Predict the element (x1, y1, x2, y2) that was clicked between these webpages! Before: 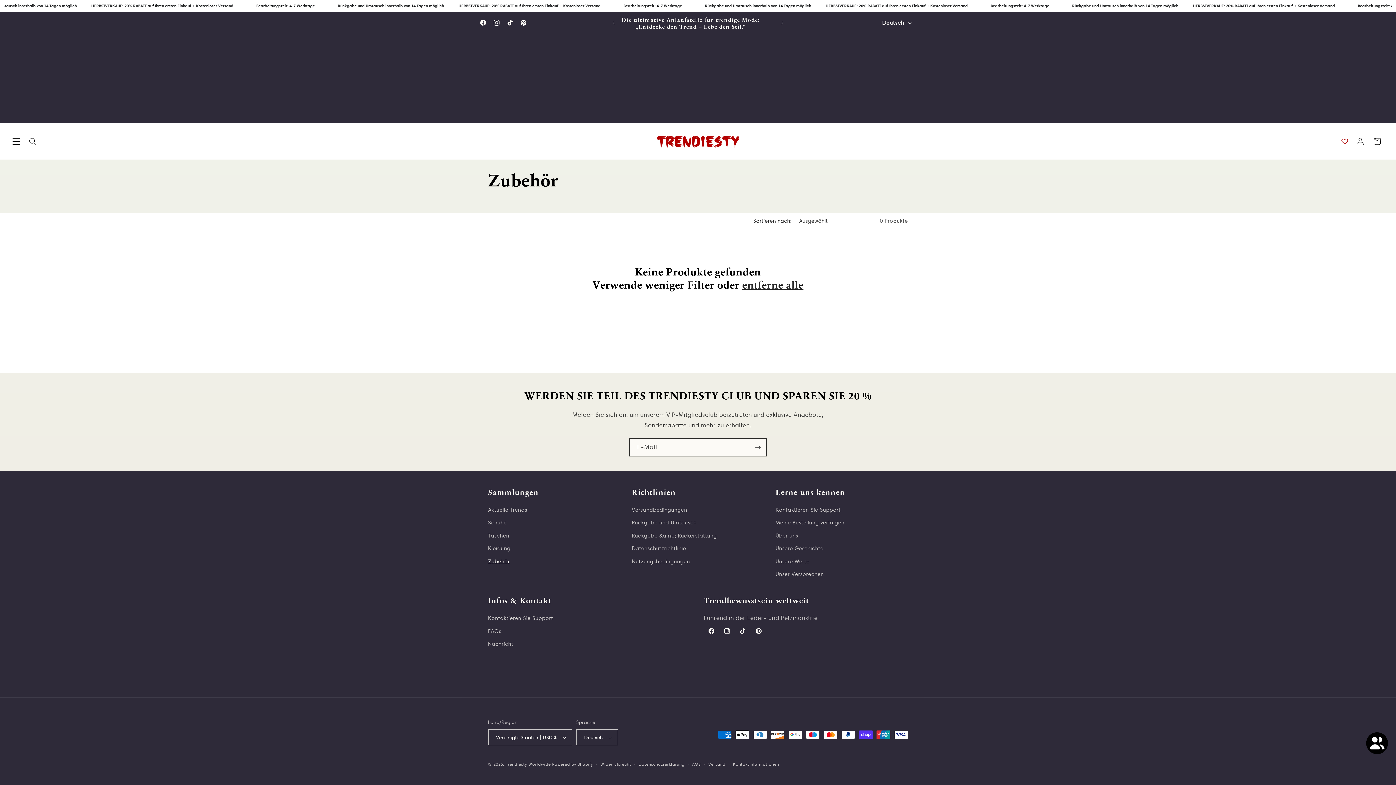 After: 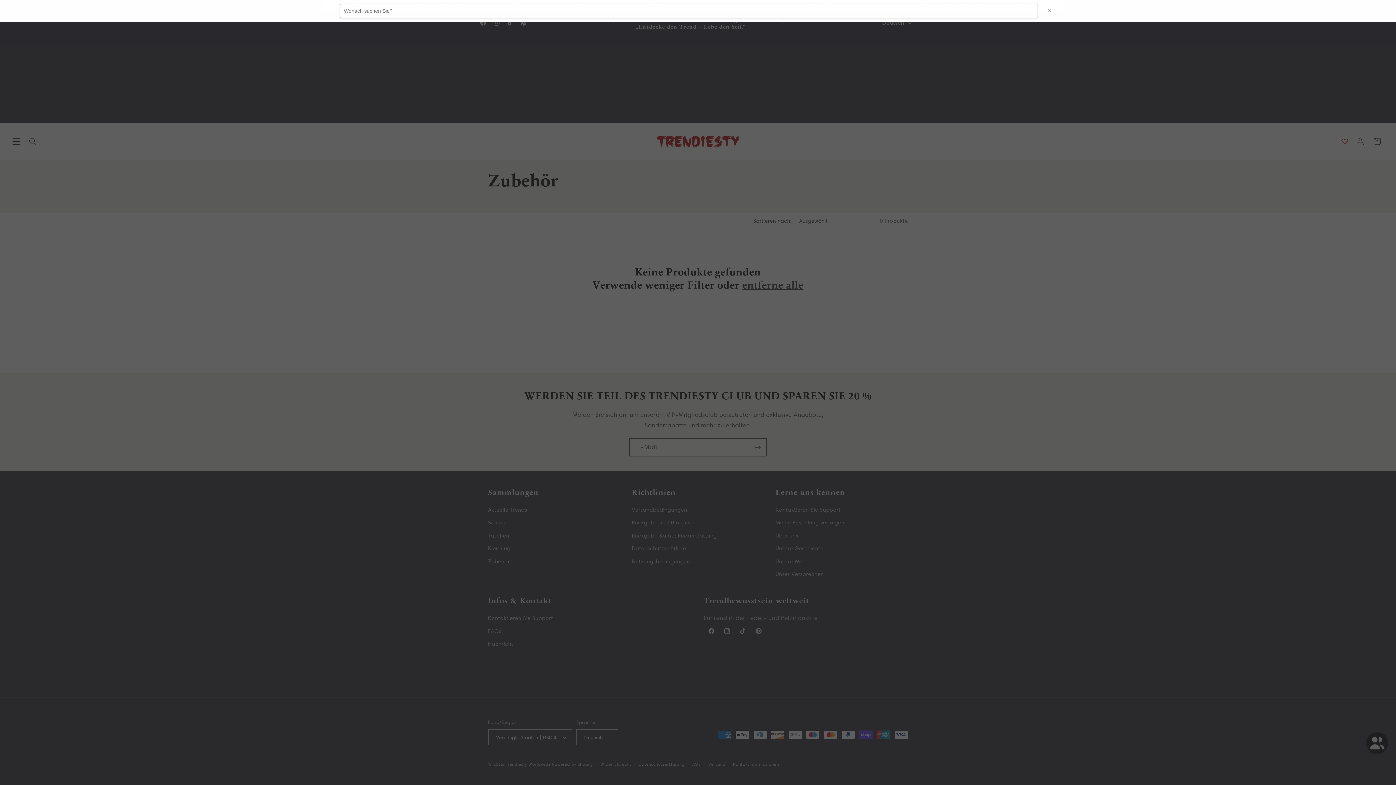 Action: label: Suchen bbox: (24, 133, 41, 149)